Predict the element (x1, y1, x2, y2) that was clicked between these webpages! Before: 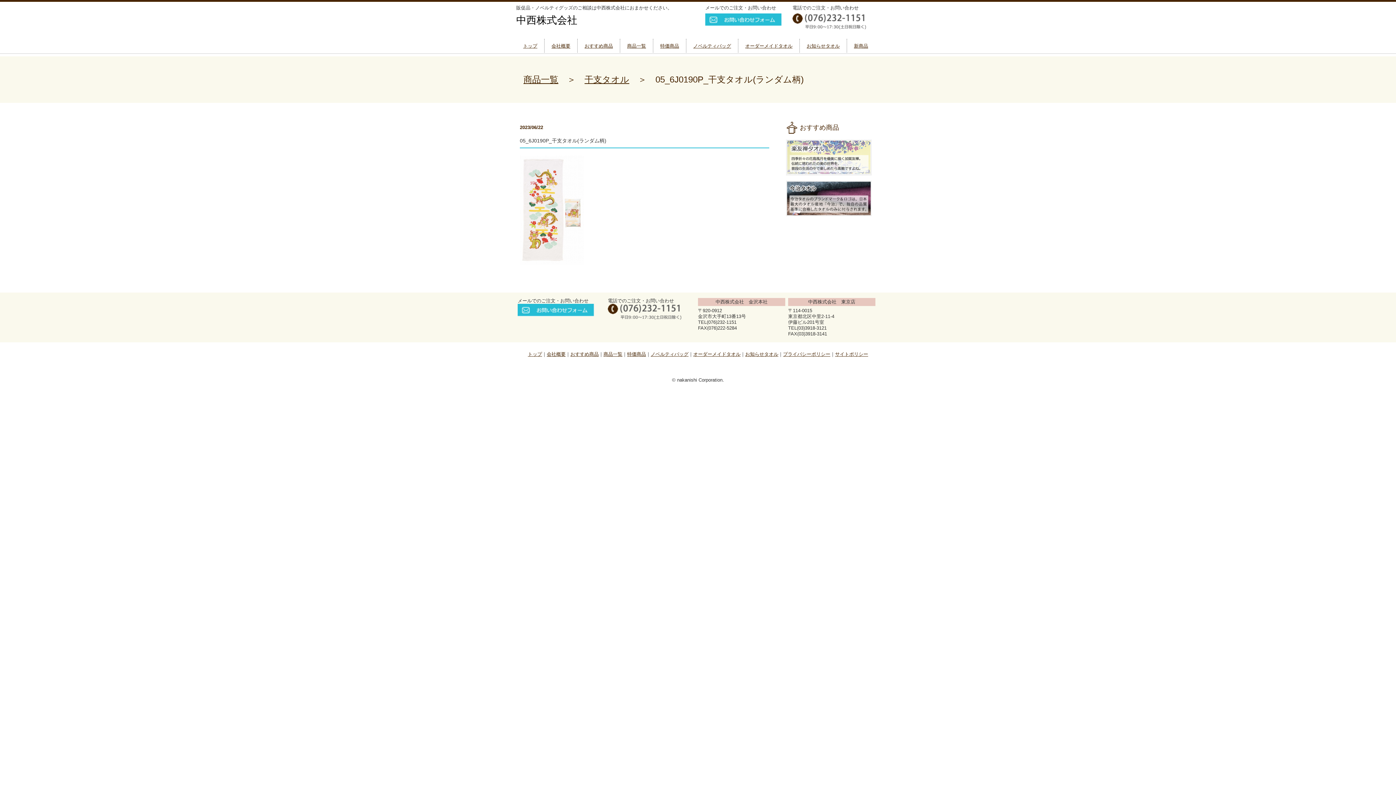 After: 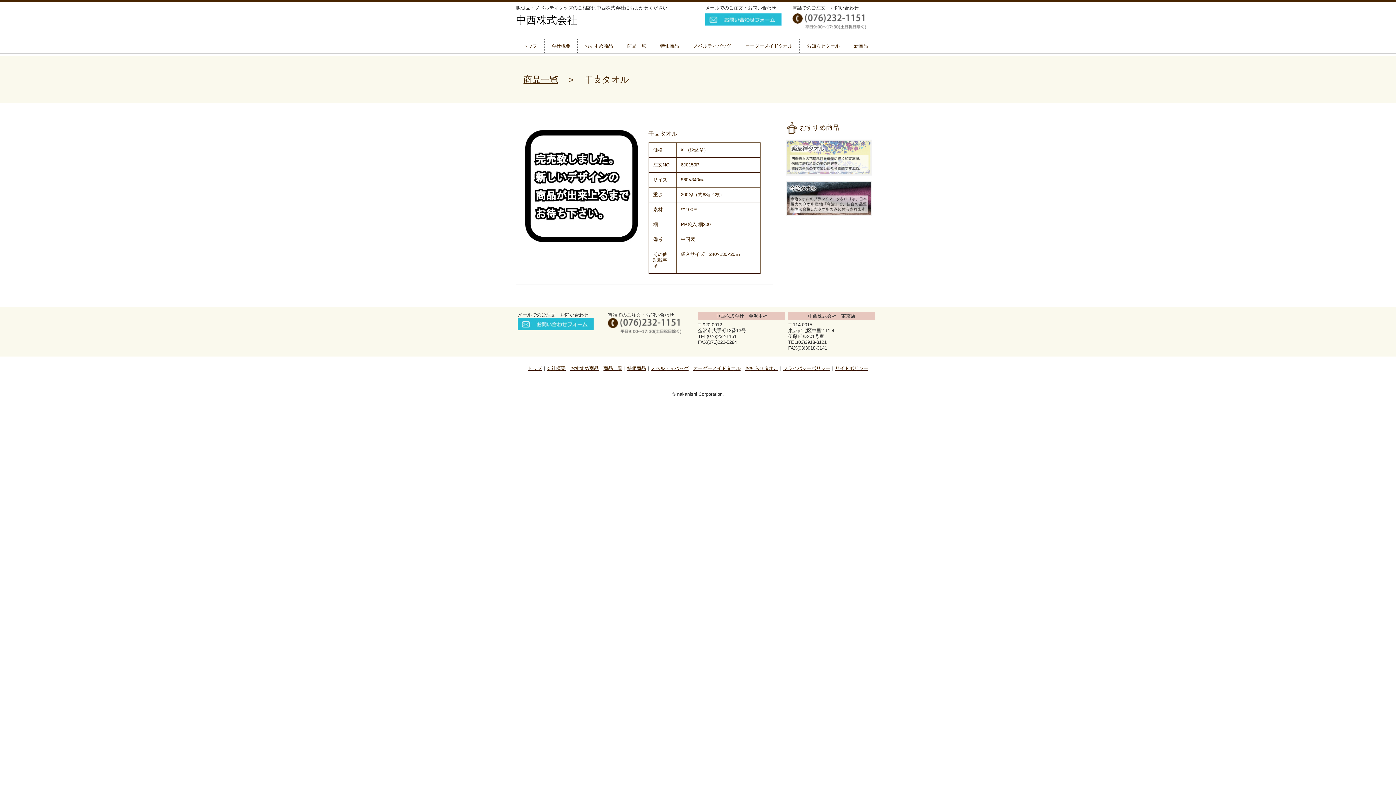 Action: label: 干支タオル bbox: (584, 74, 629, 84)